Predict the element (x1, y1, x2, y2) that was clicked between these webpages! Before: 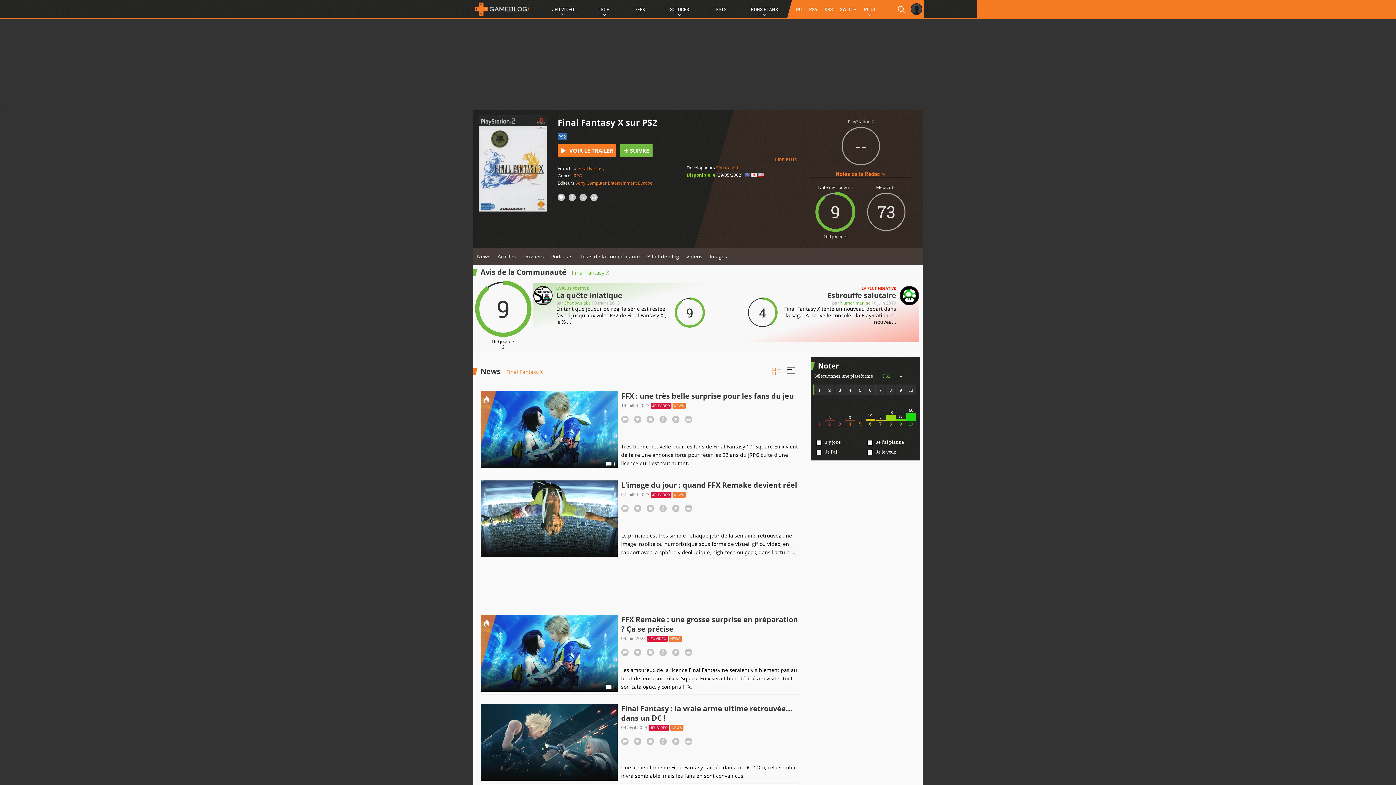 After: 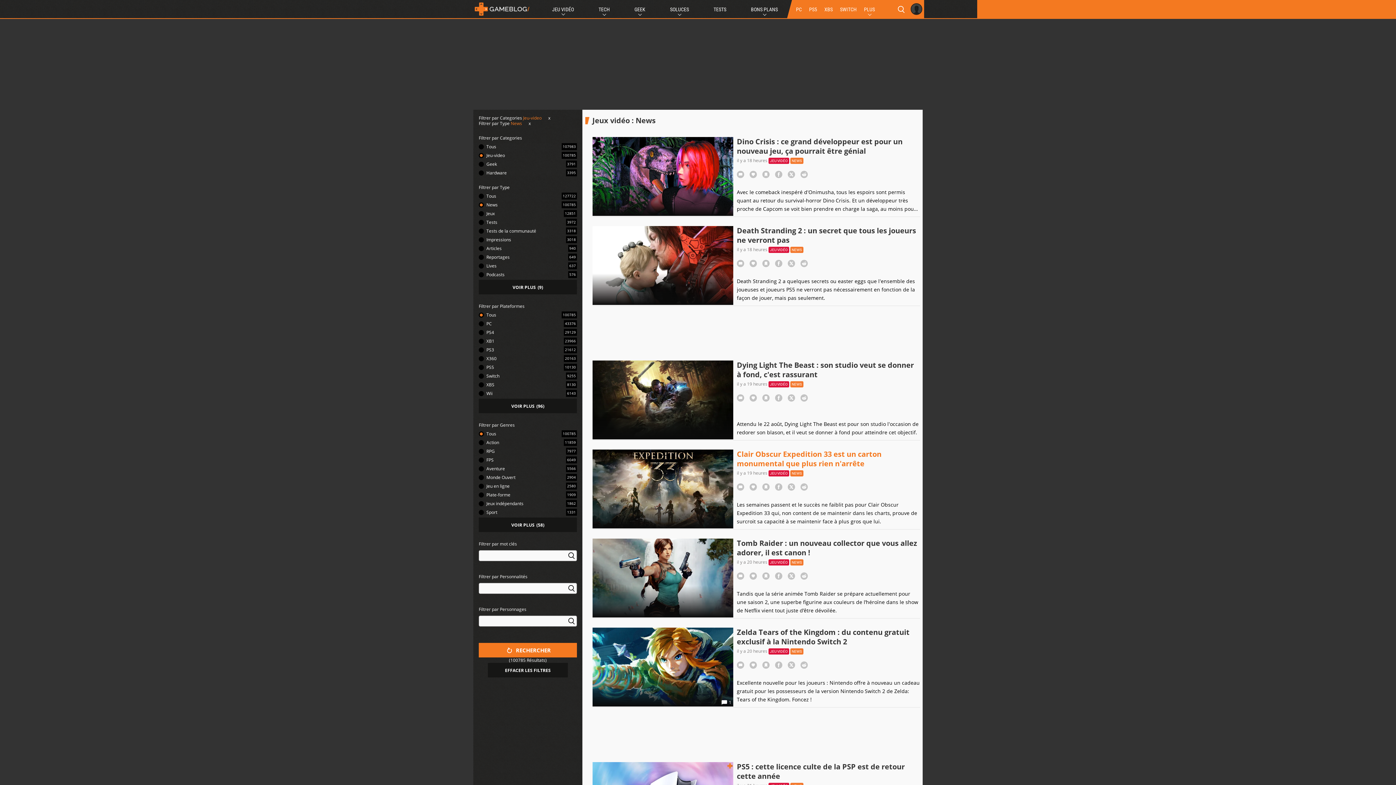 Action: label: NEWS bbox: (672, 492, 685, 498)